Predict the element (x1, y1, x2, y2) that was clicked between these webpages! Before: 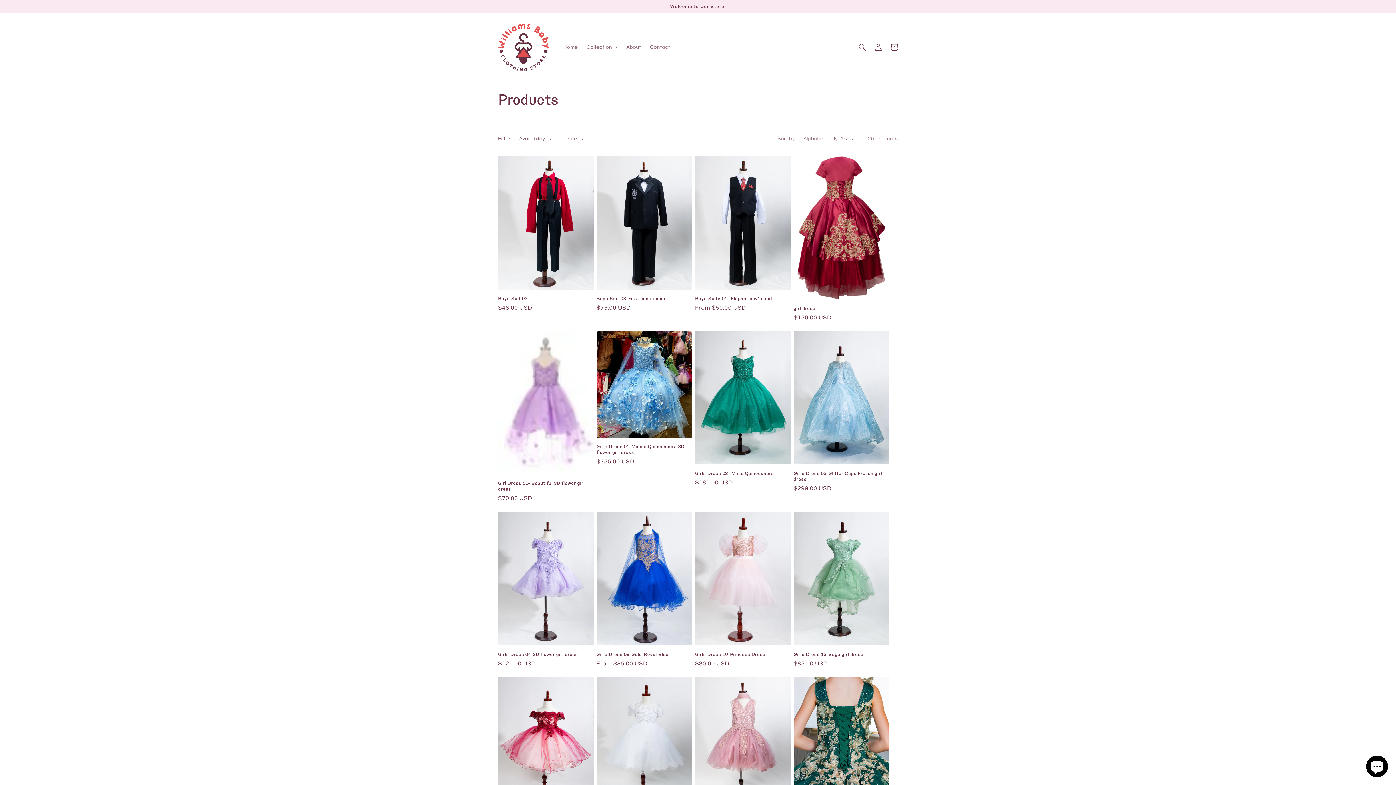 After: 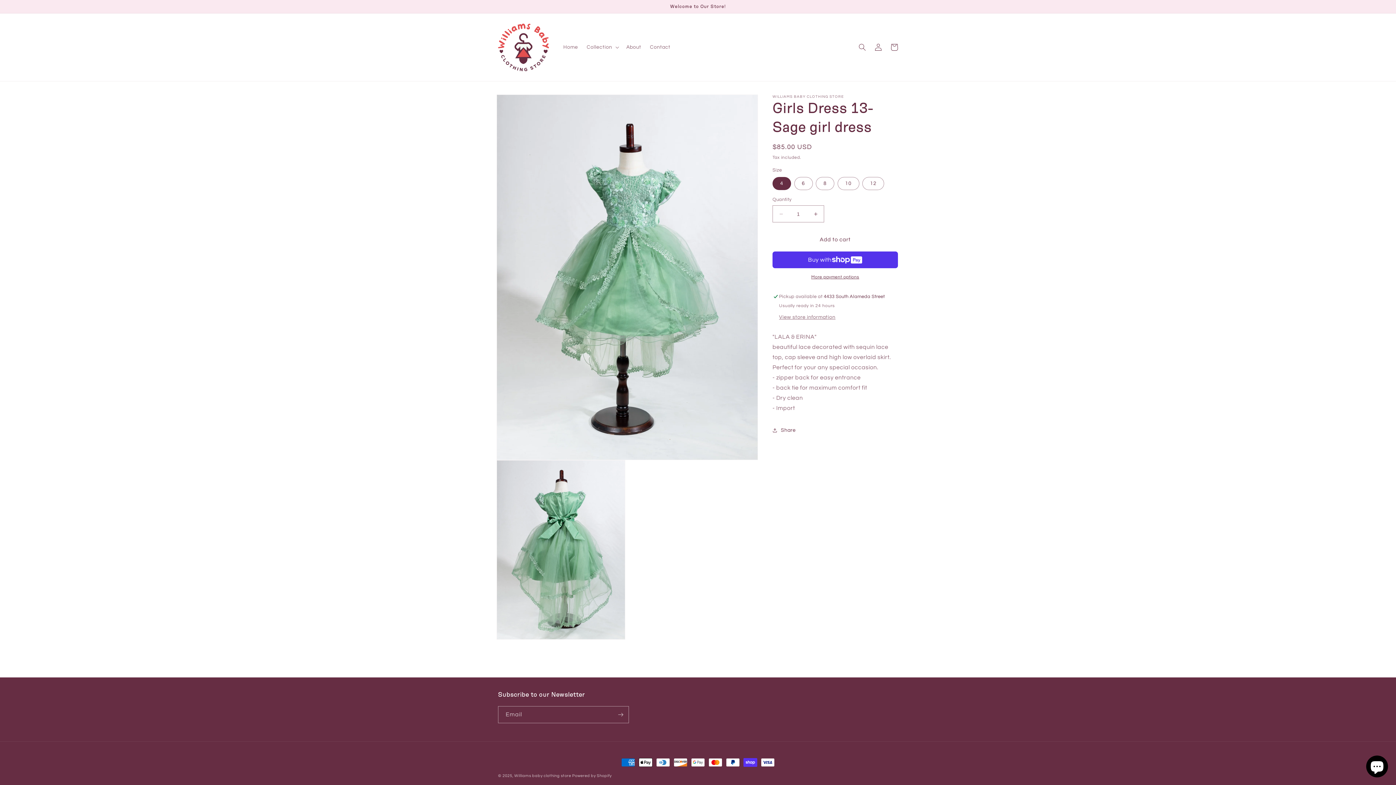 Action: label: Girls Dress 13-Sage girl dress bbox: (793, 652, 889, 657)